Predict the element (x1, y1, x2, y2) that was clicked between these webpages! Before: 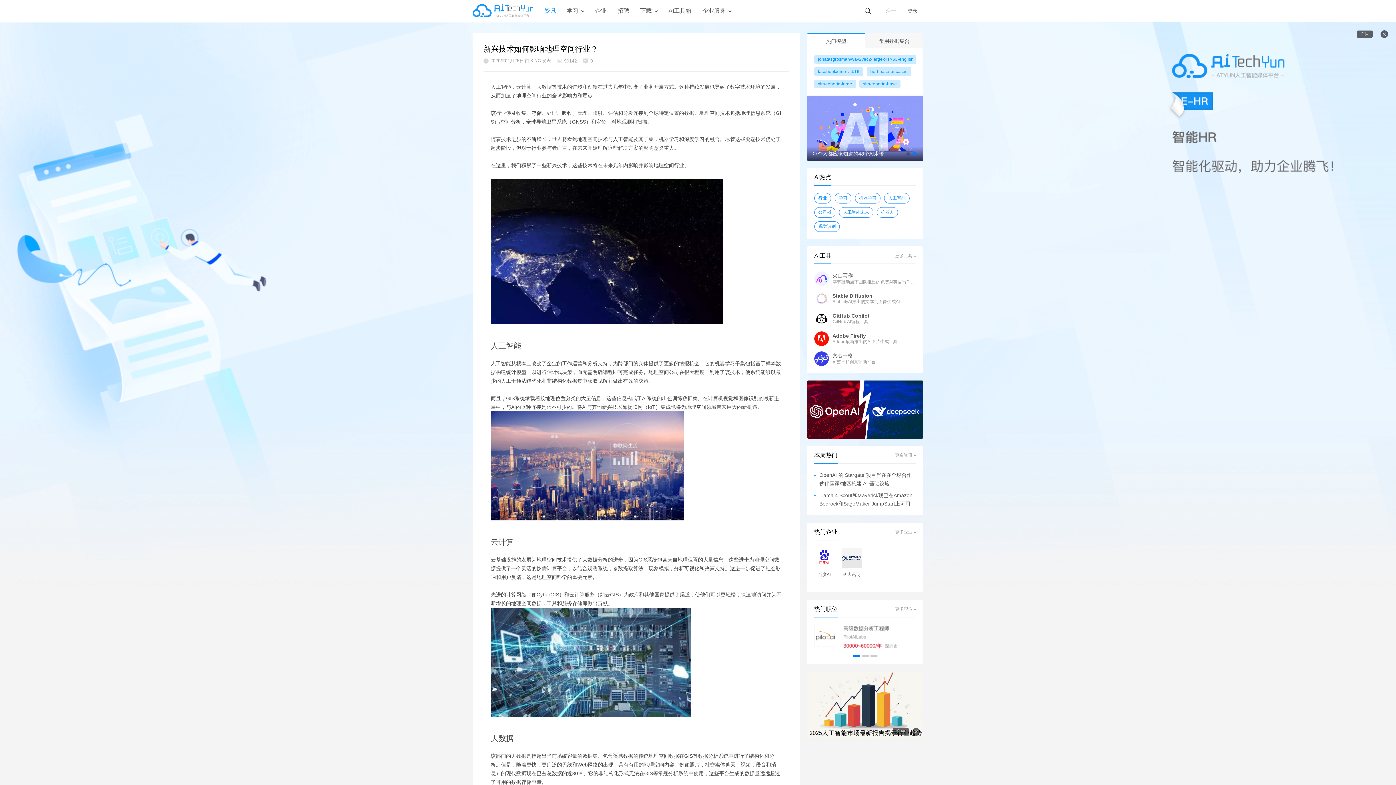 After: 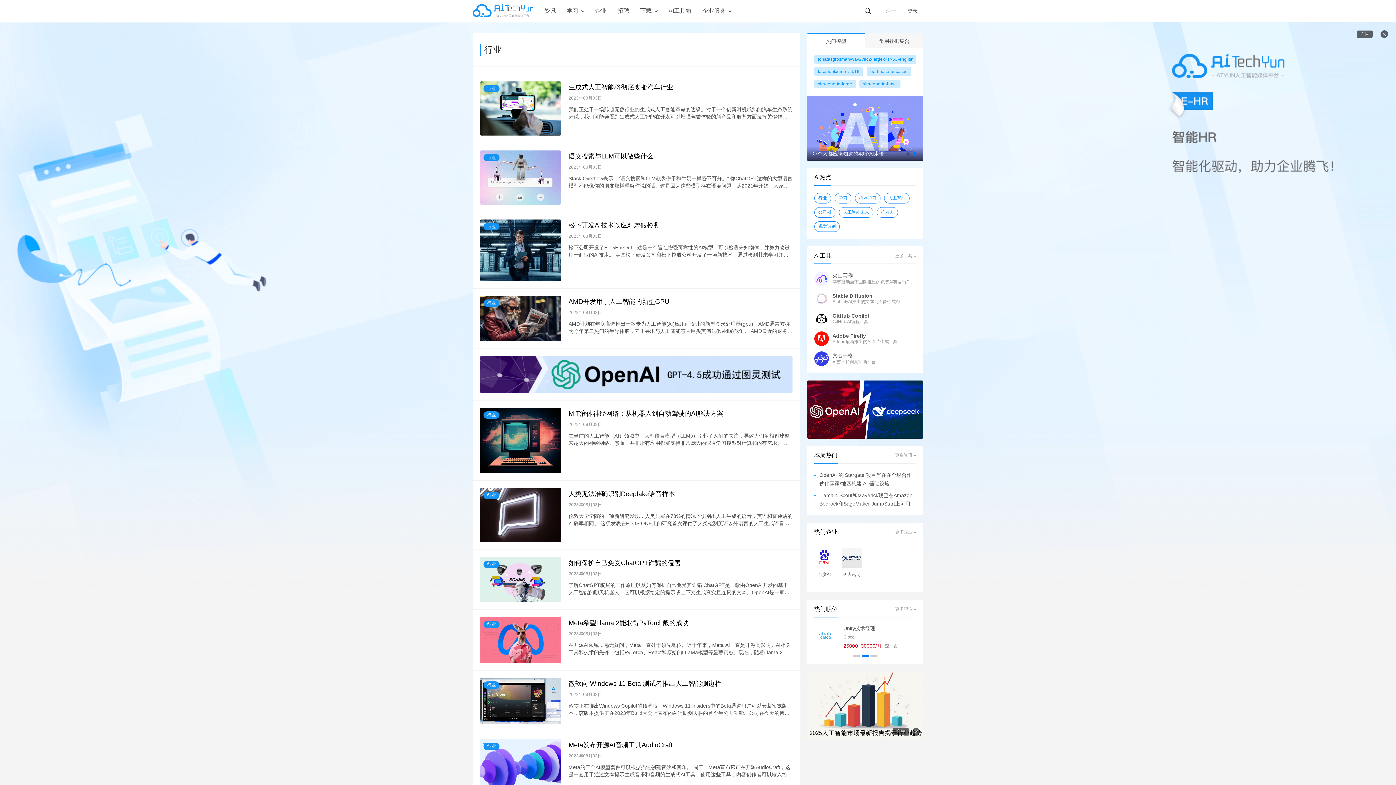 Action: label: 行业 bbox: (814, 193, 831, 203)